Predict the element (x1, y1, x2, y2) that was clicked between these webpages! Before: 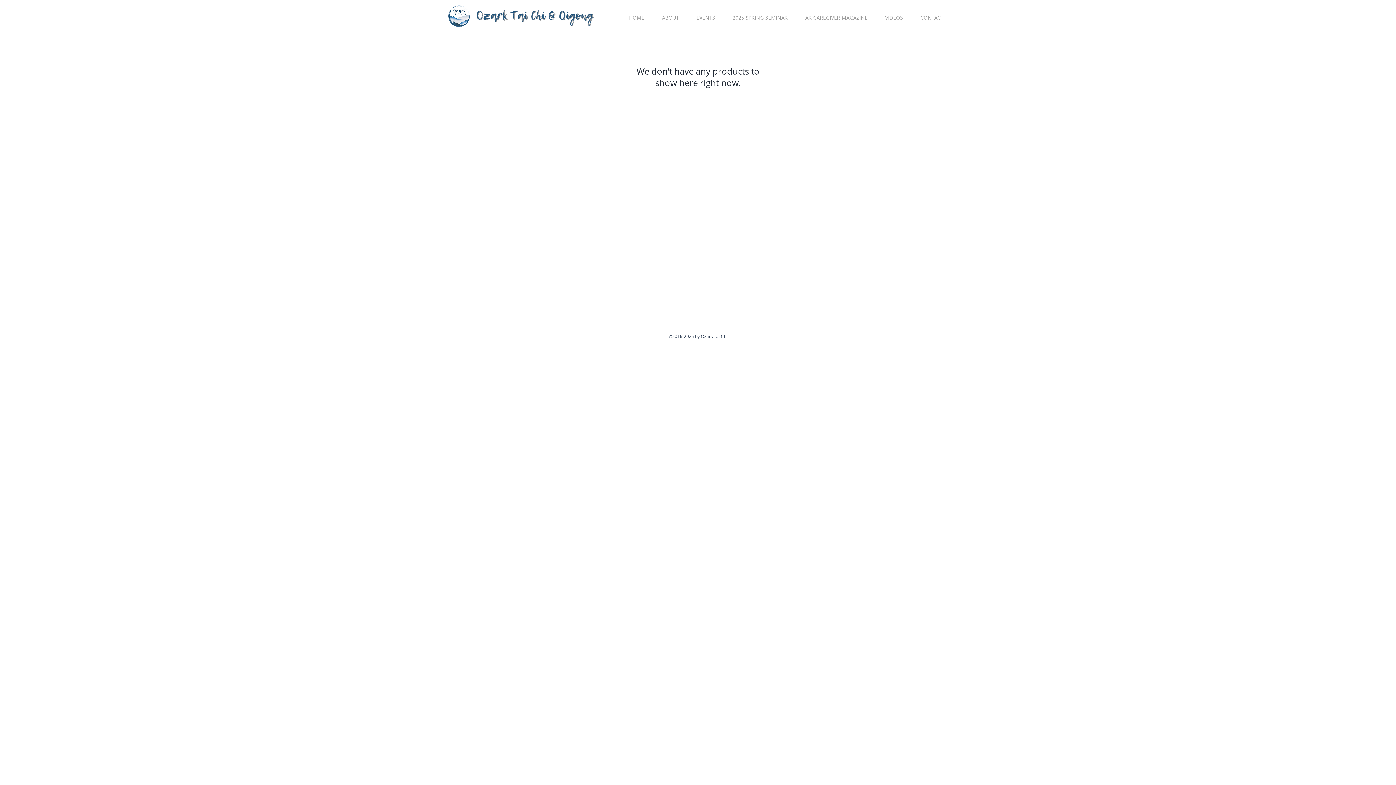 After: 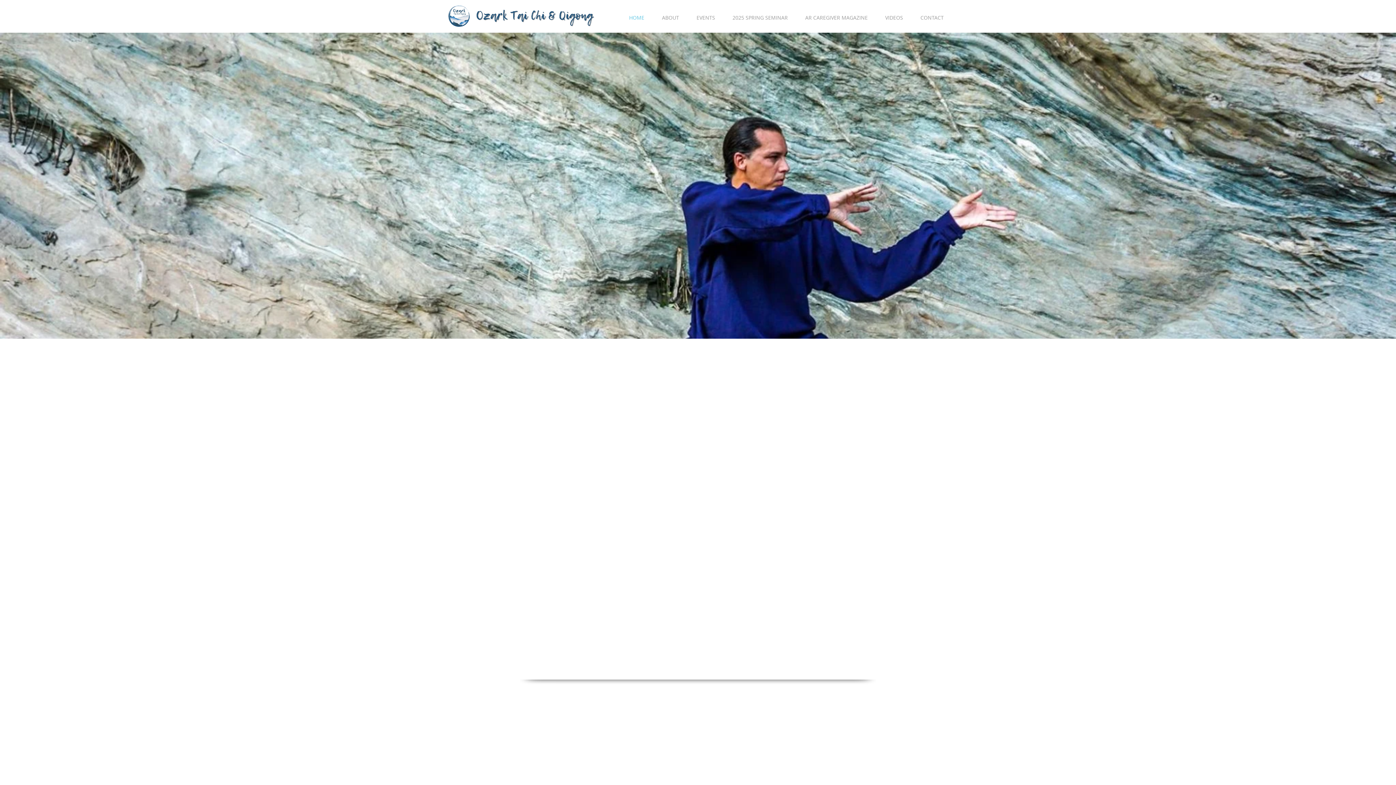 Action: bbox: (620, 8, 653, 26) label: HOME